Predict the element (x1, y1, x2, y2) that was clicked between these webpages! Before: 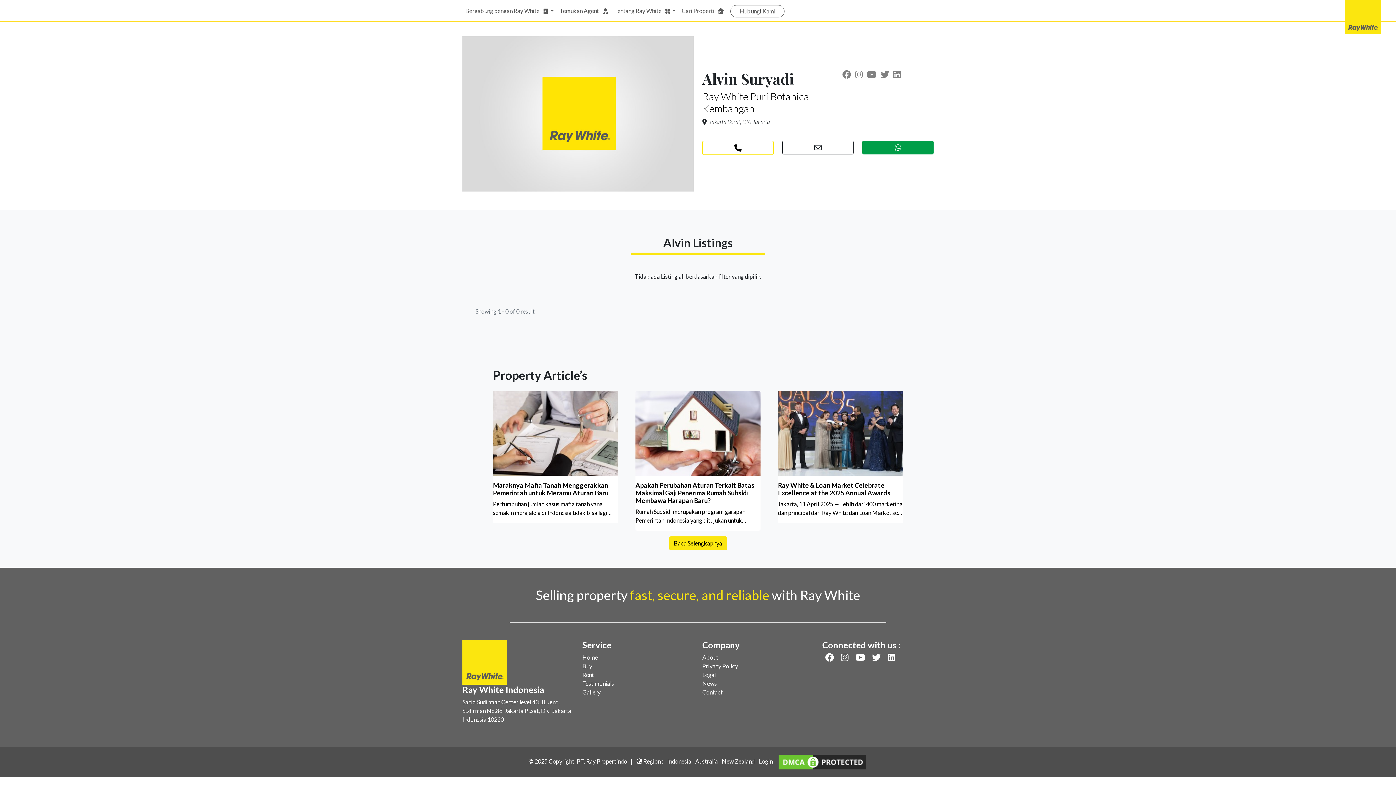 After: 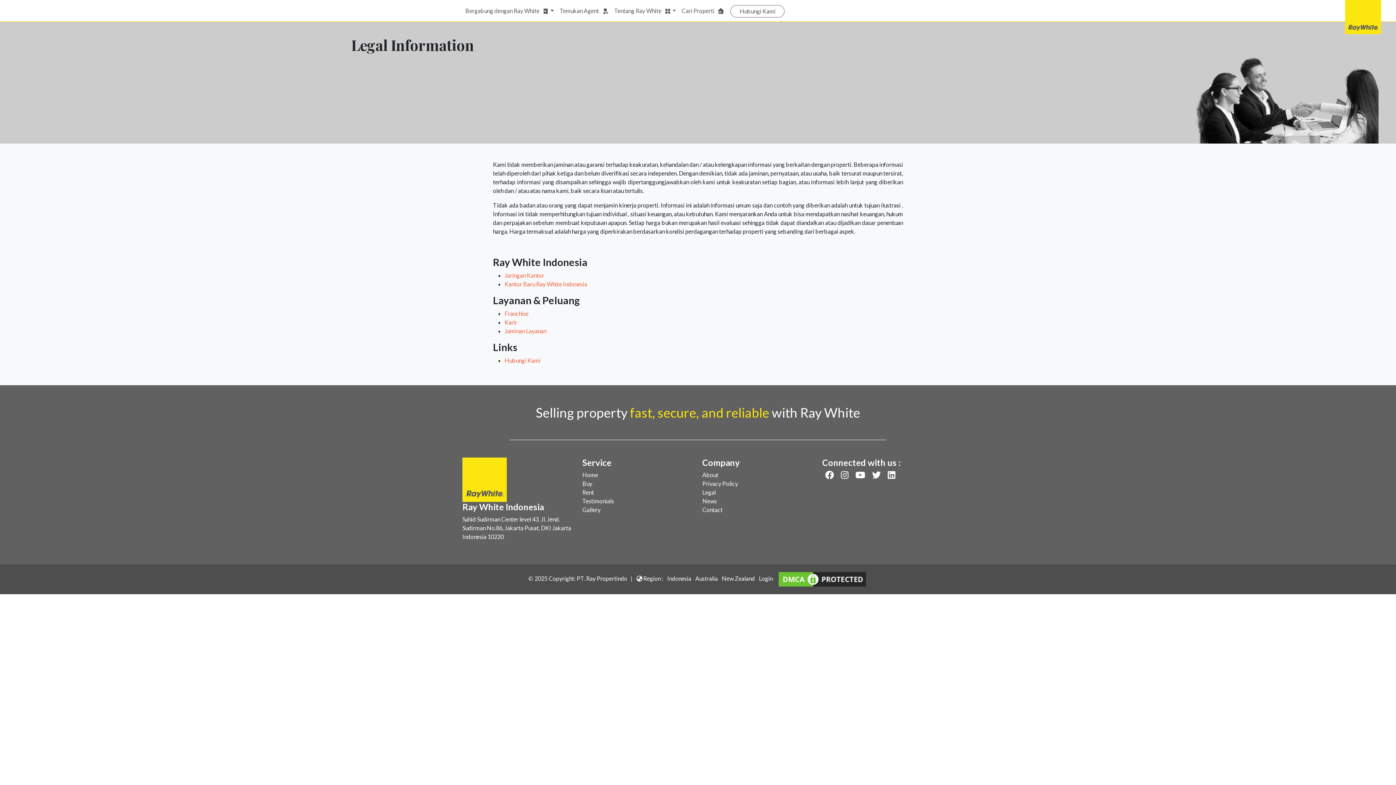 Action: bbox: (702, 671, 716, 678) label: Legal